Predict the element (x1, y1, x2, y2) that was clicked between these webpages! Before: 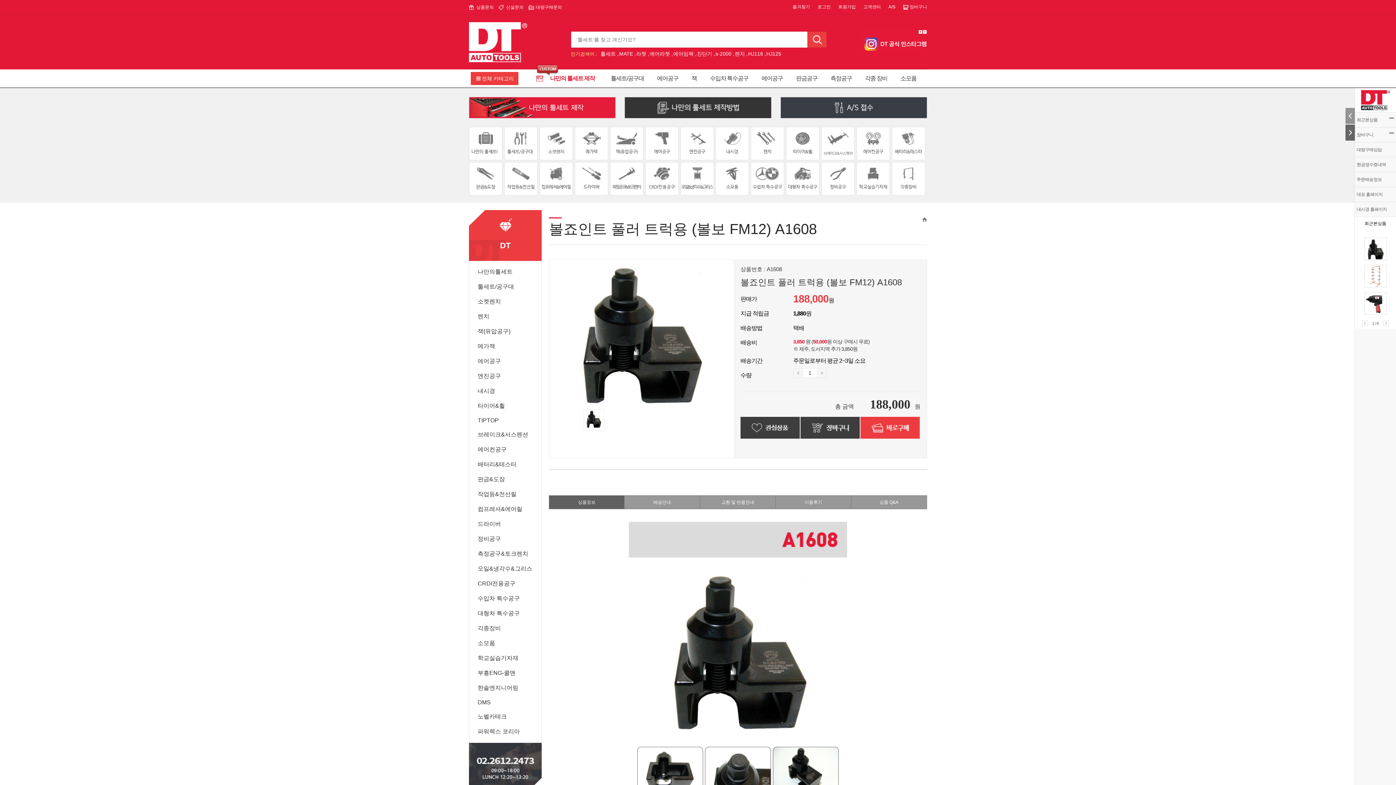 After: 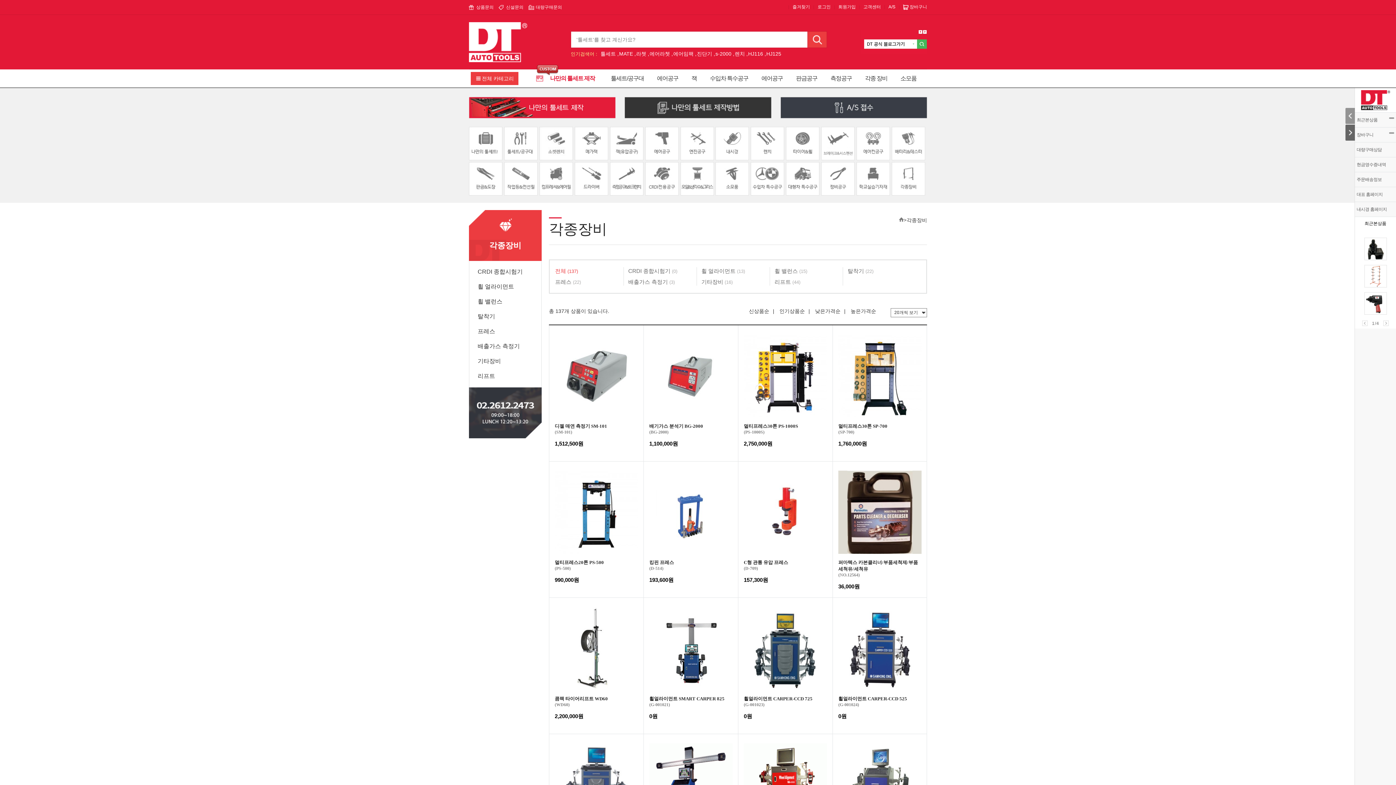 Action: label: 각종장비 bbox: (469, 625, 501, 631)